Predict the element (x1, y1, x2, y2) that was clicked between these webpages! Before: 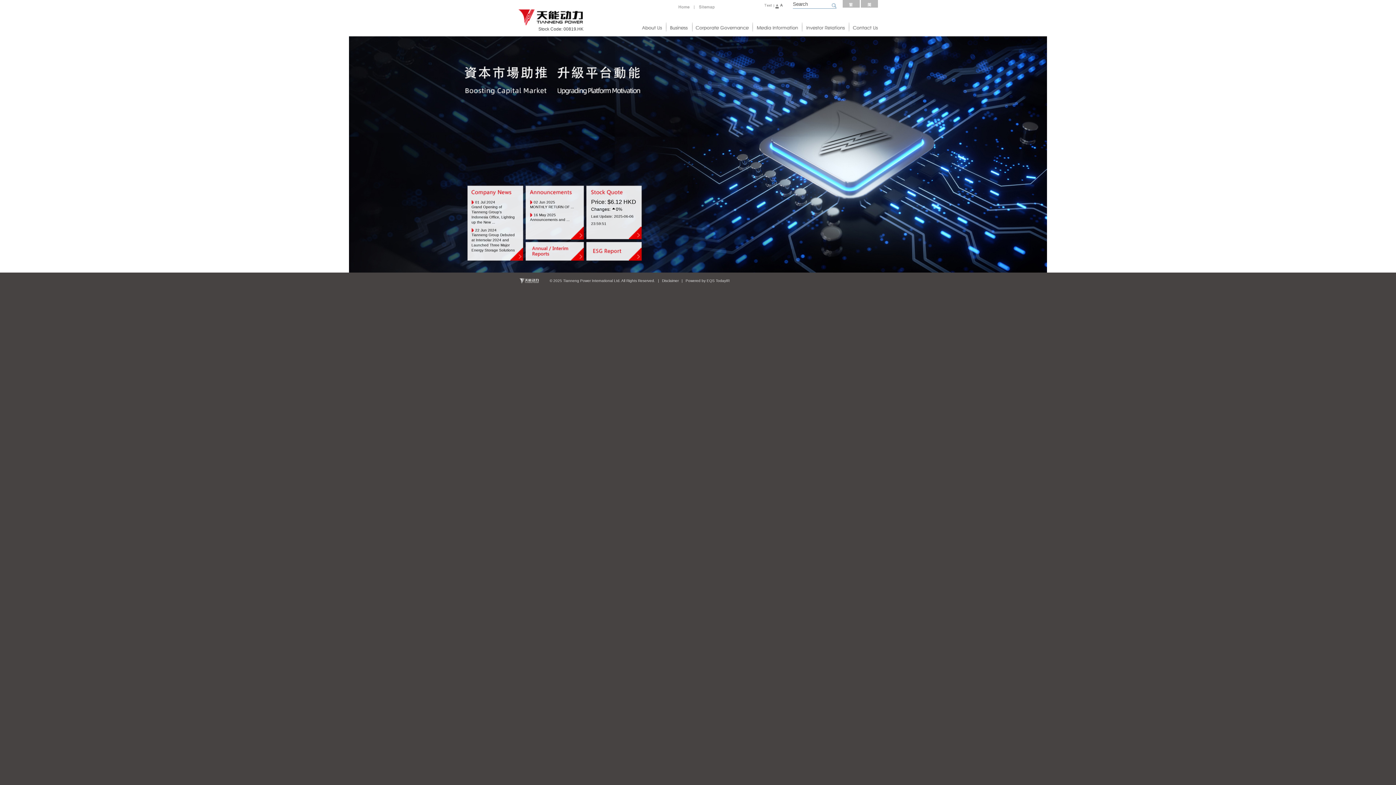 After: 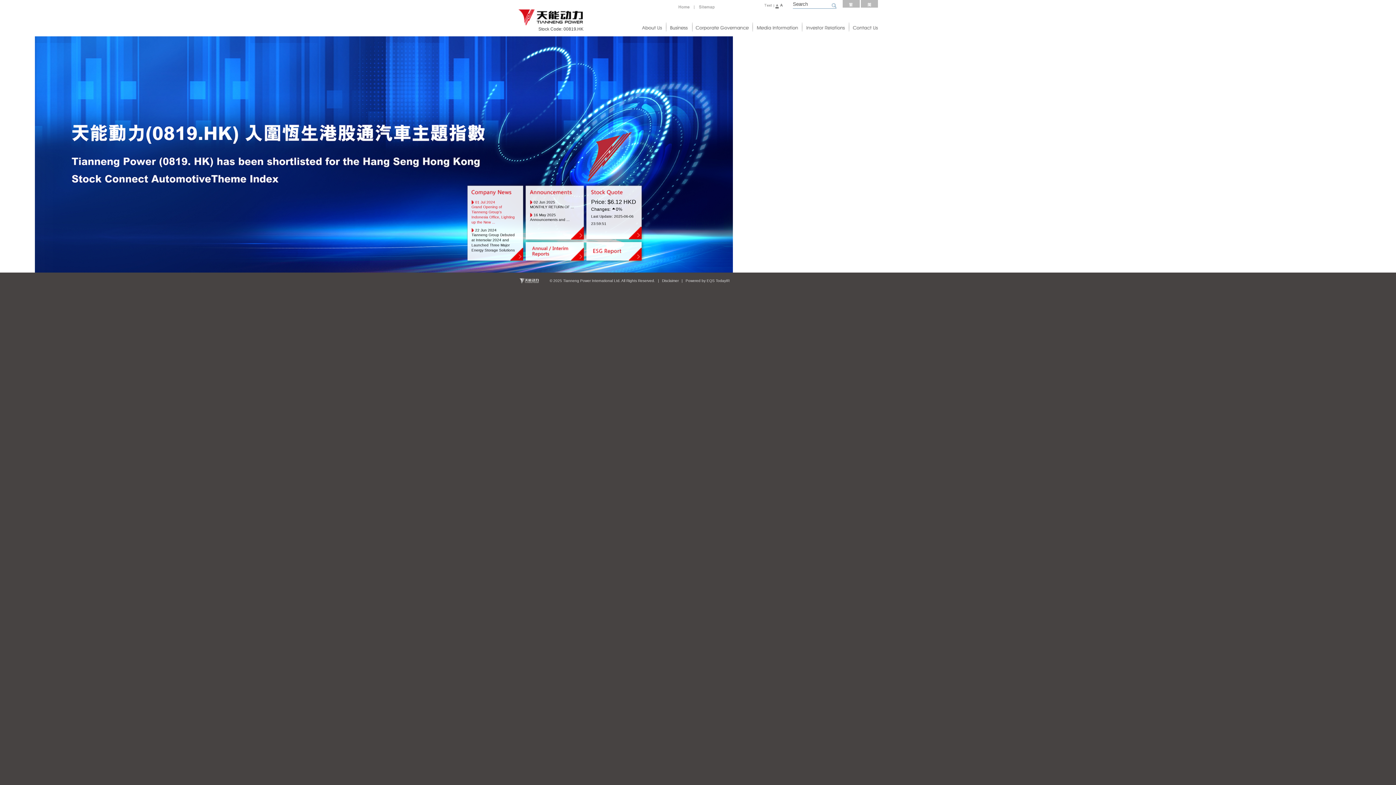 Action: bbox: (471, 200, 514, 225) label: 01 Jul 2024
Grand Opening of Tianneng Group's Indonesia Office, Lighting up the New ...